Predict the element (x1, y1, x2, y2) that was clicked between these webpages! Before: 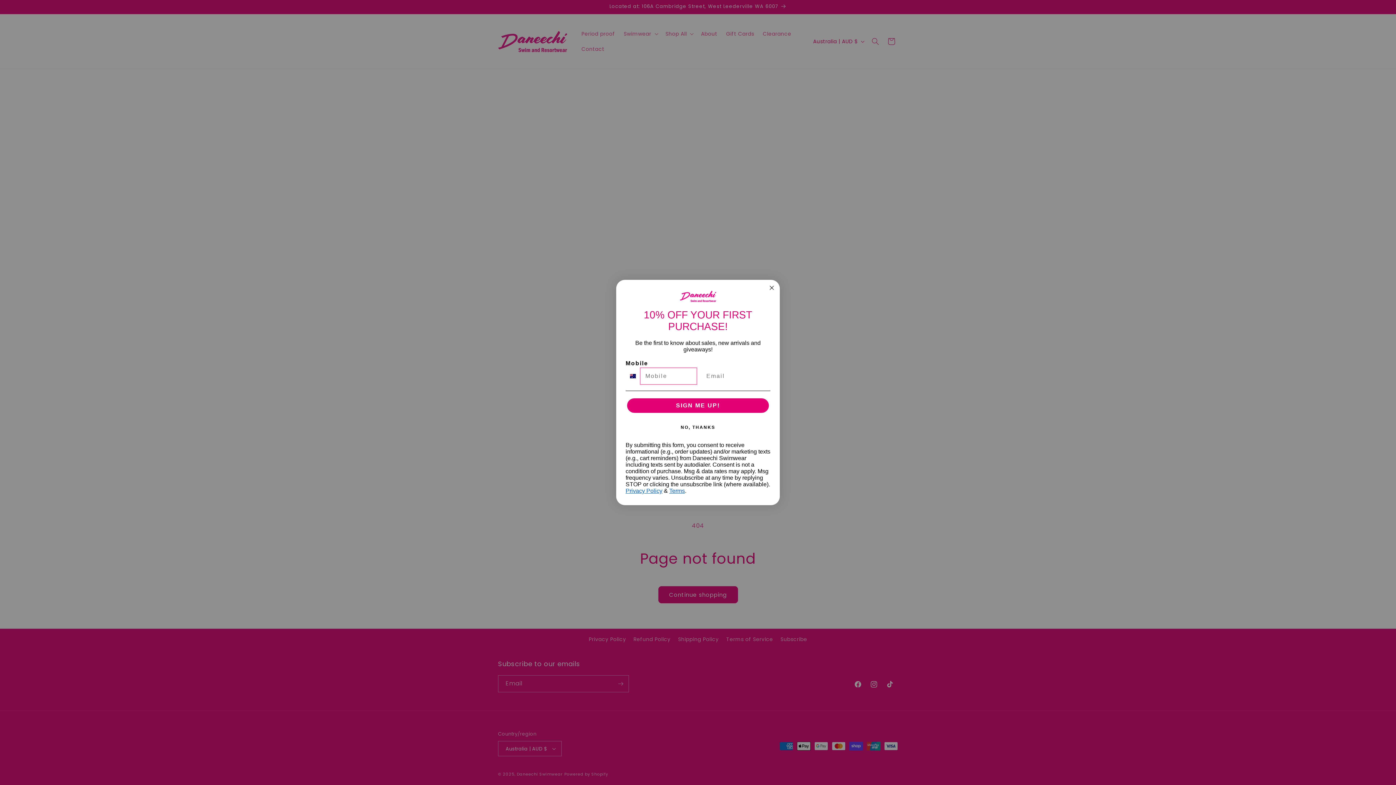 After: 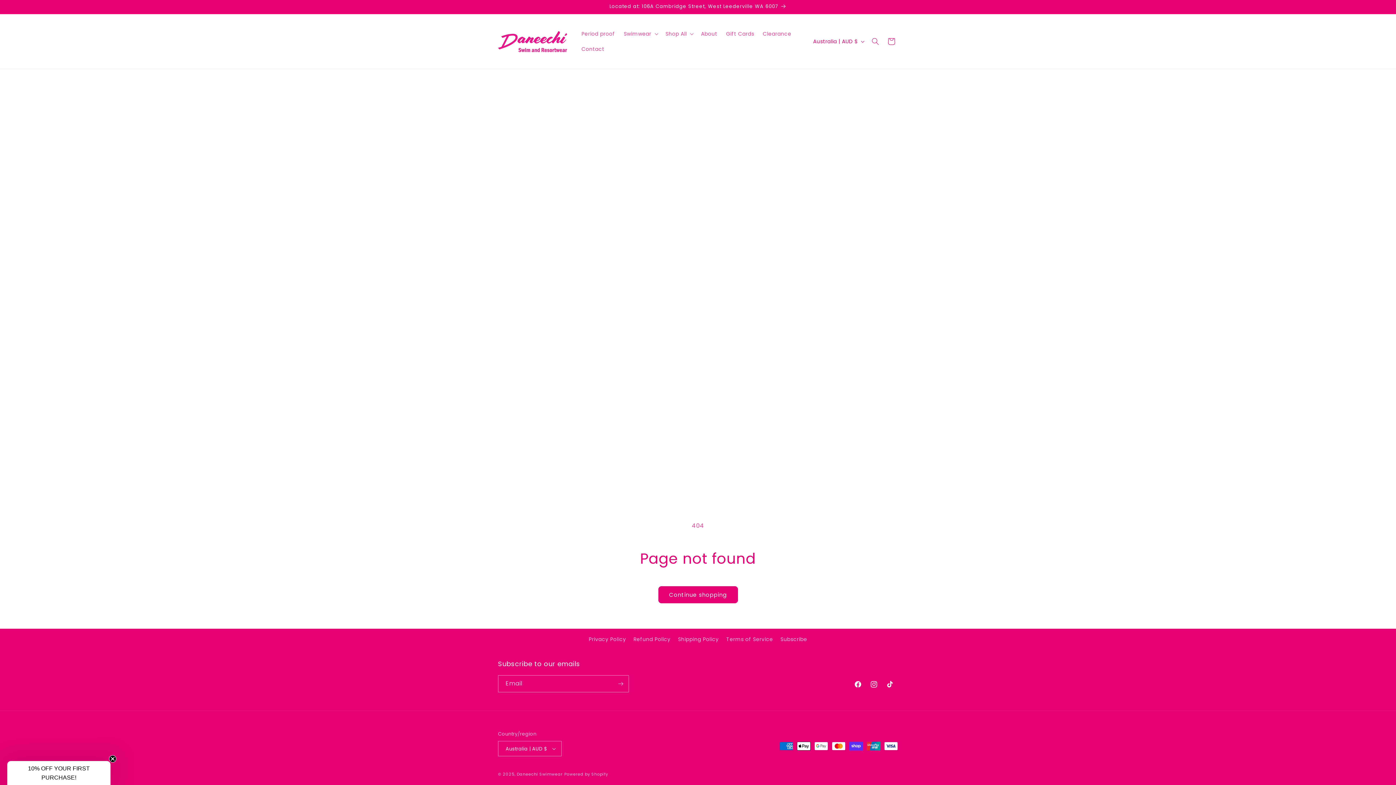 Action: label: Close dialog bbox: (767, 283, 776, 292)